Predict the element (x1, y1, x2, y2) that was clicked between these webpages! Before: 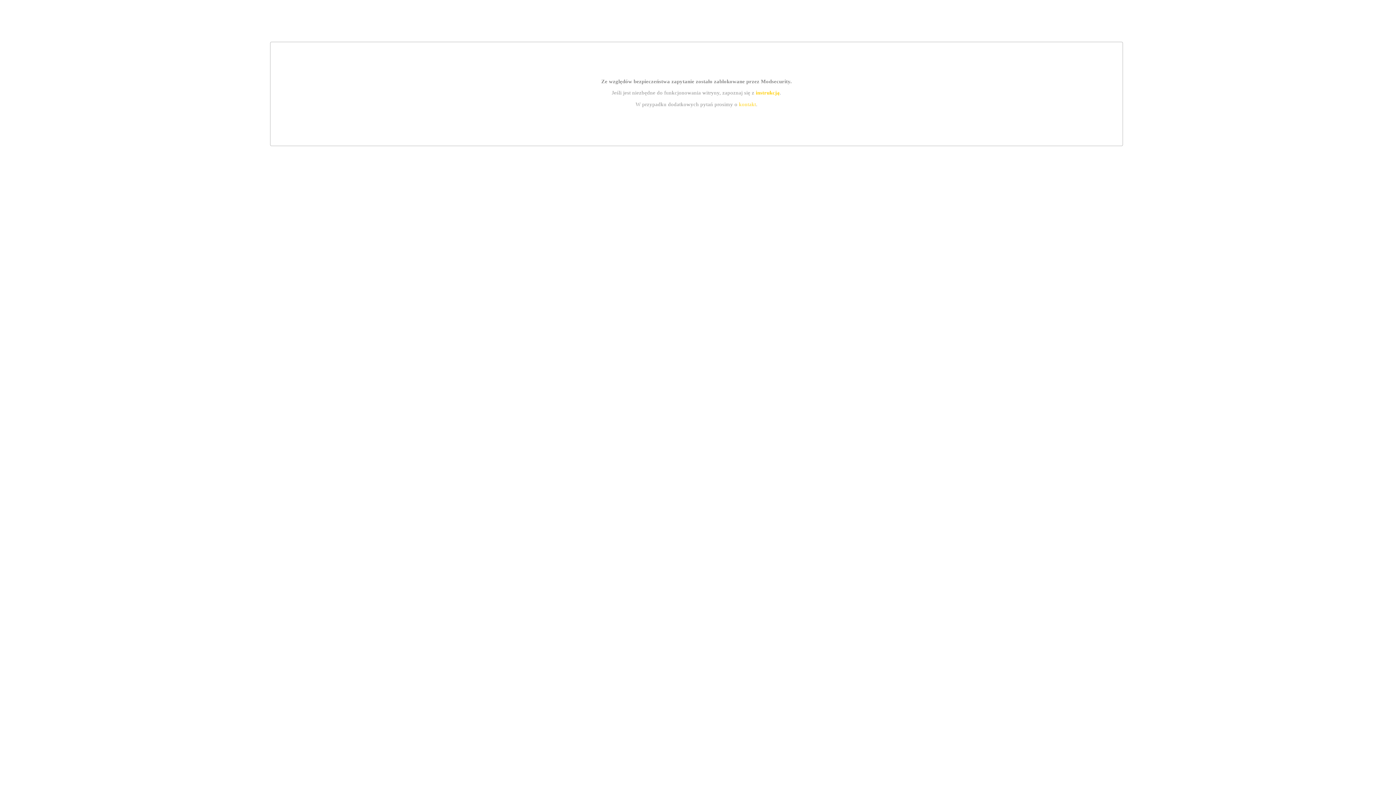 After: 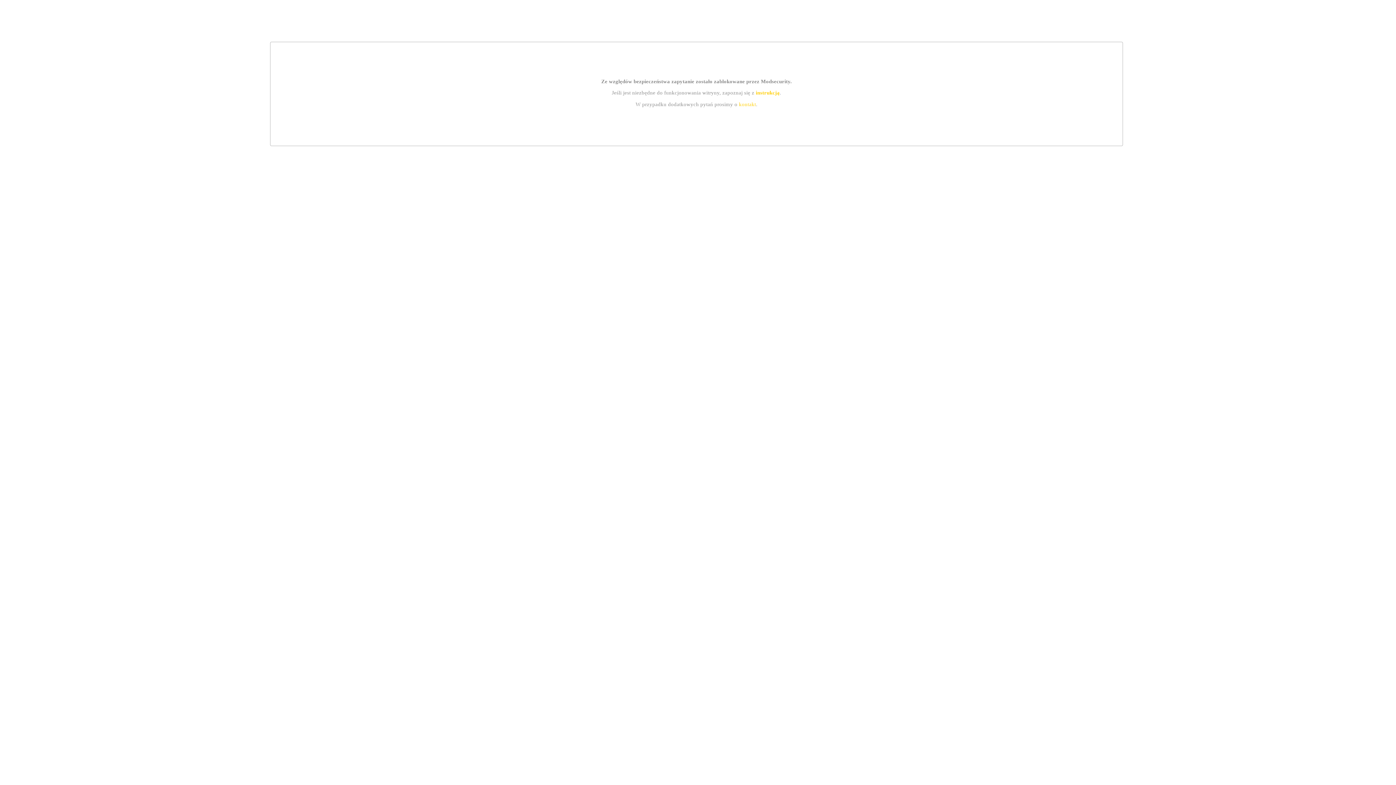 Action: bbox: (739, 101, 756, 107) label: kontakt